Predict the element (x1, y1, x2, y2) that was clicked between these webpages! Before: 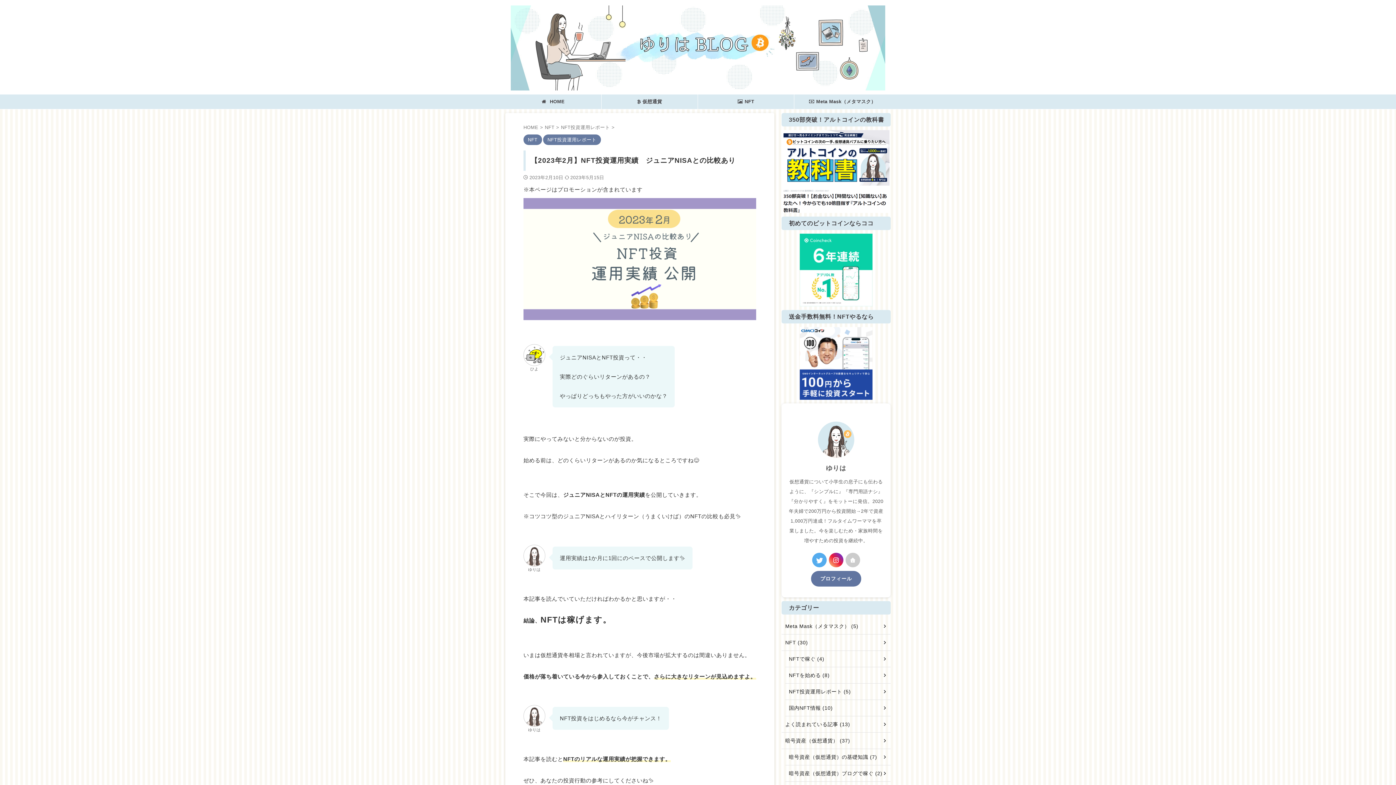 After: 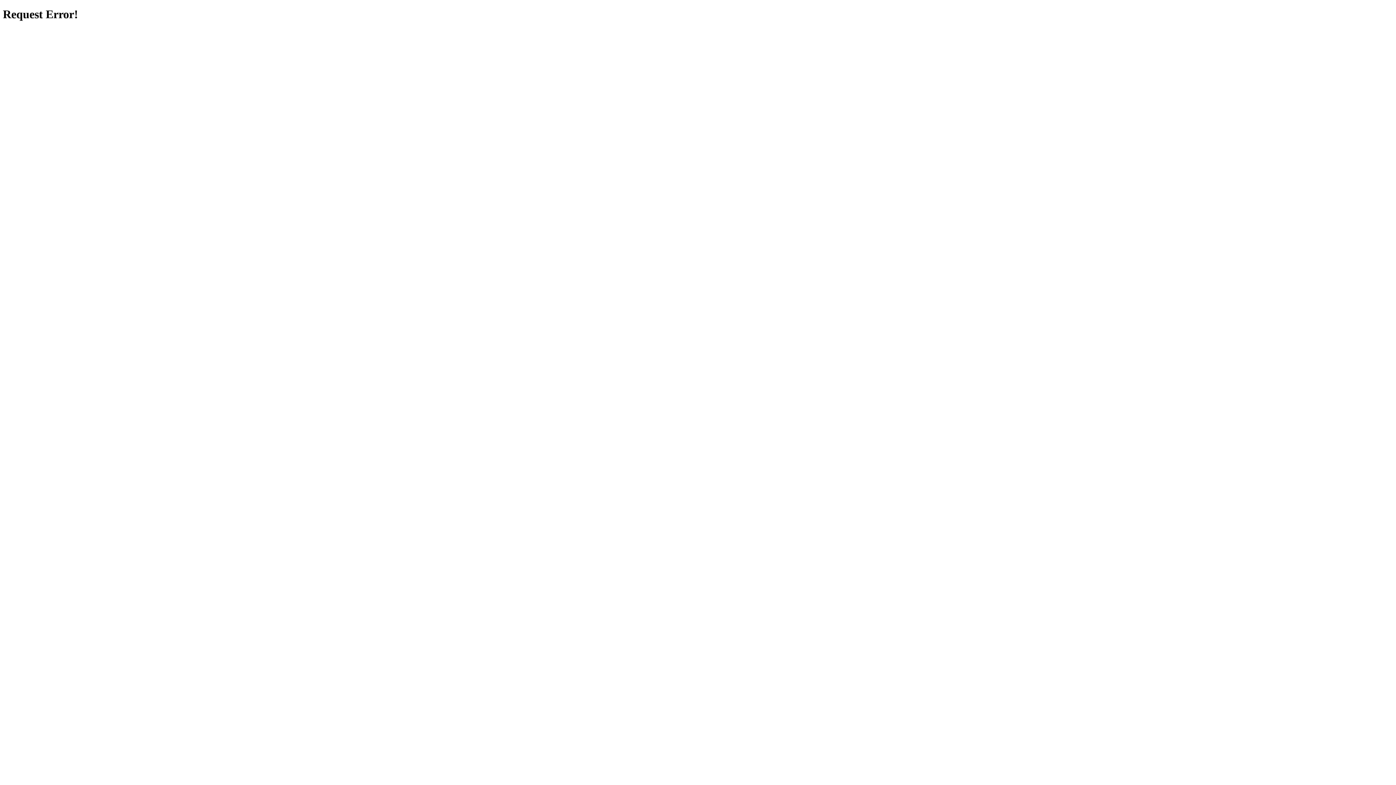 Action: bbox: (800, 393, 872, 399)